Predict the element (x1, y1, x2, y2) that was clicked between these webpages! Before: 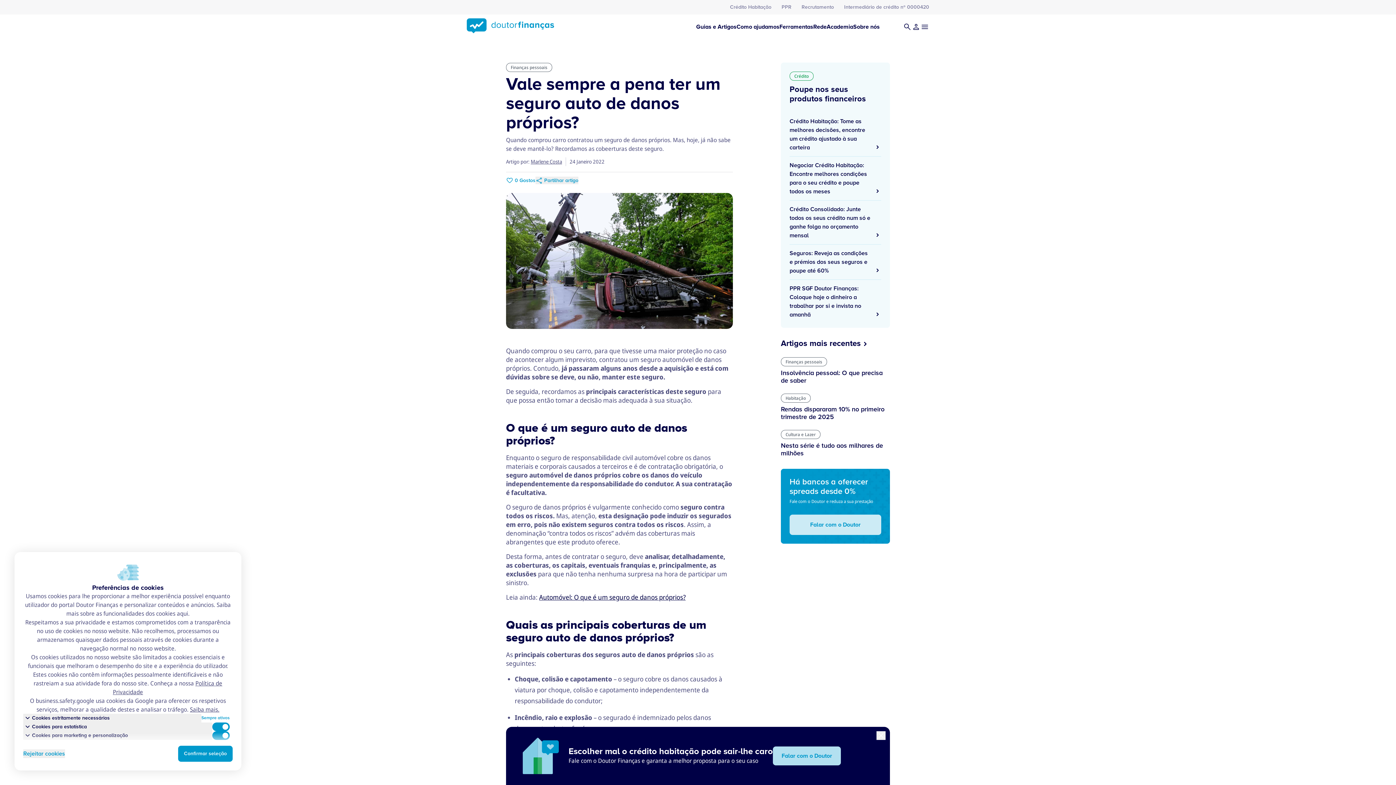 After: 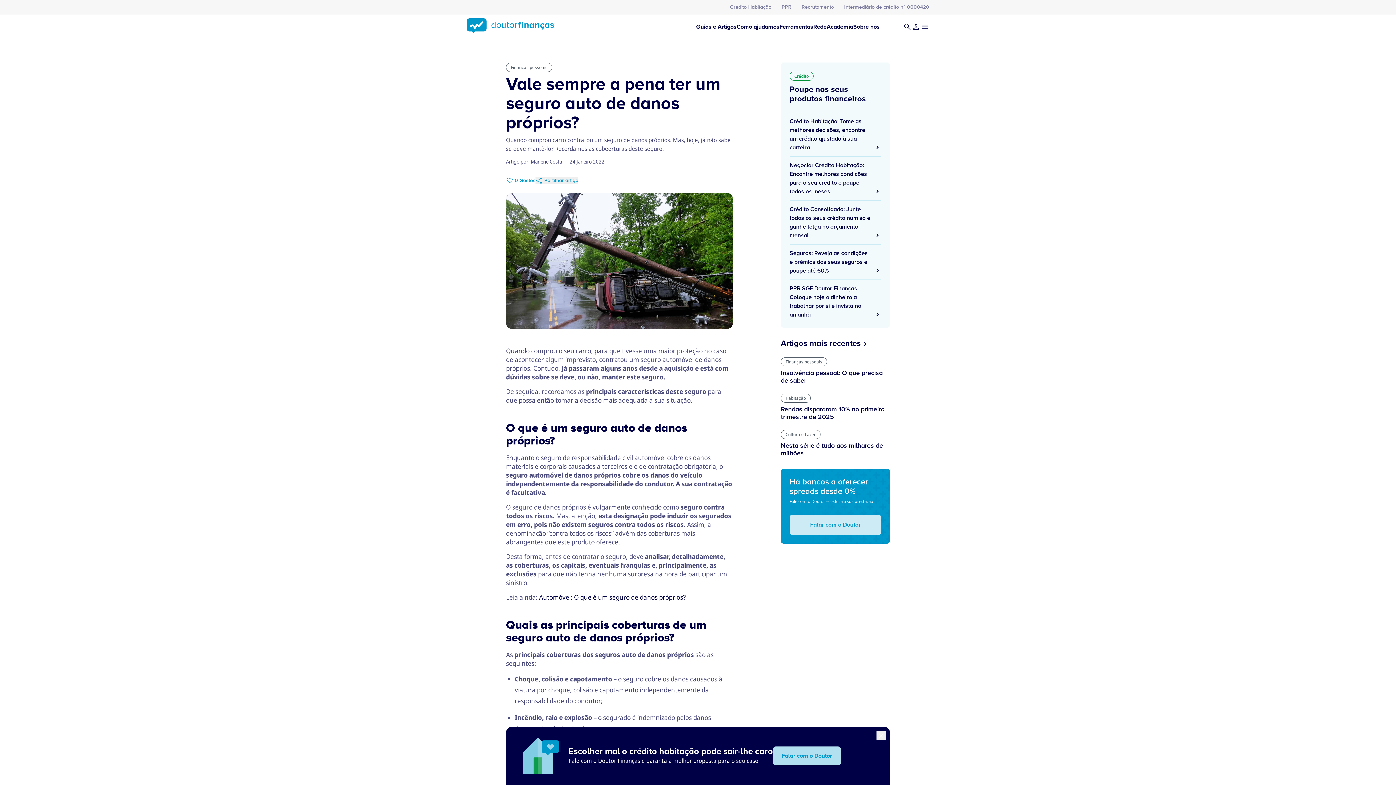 Action: bbox: (23, 749, 65, 758) label: Rejeitar cookies